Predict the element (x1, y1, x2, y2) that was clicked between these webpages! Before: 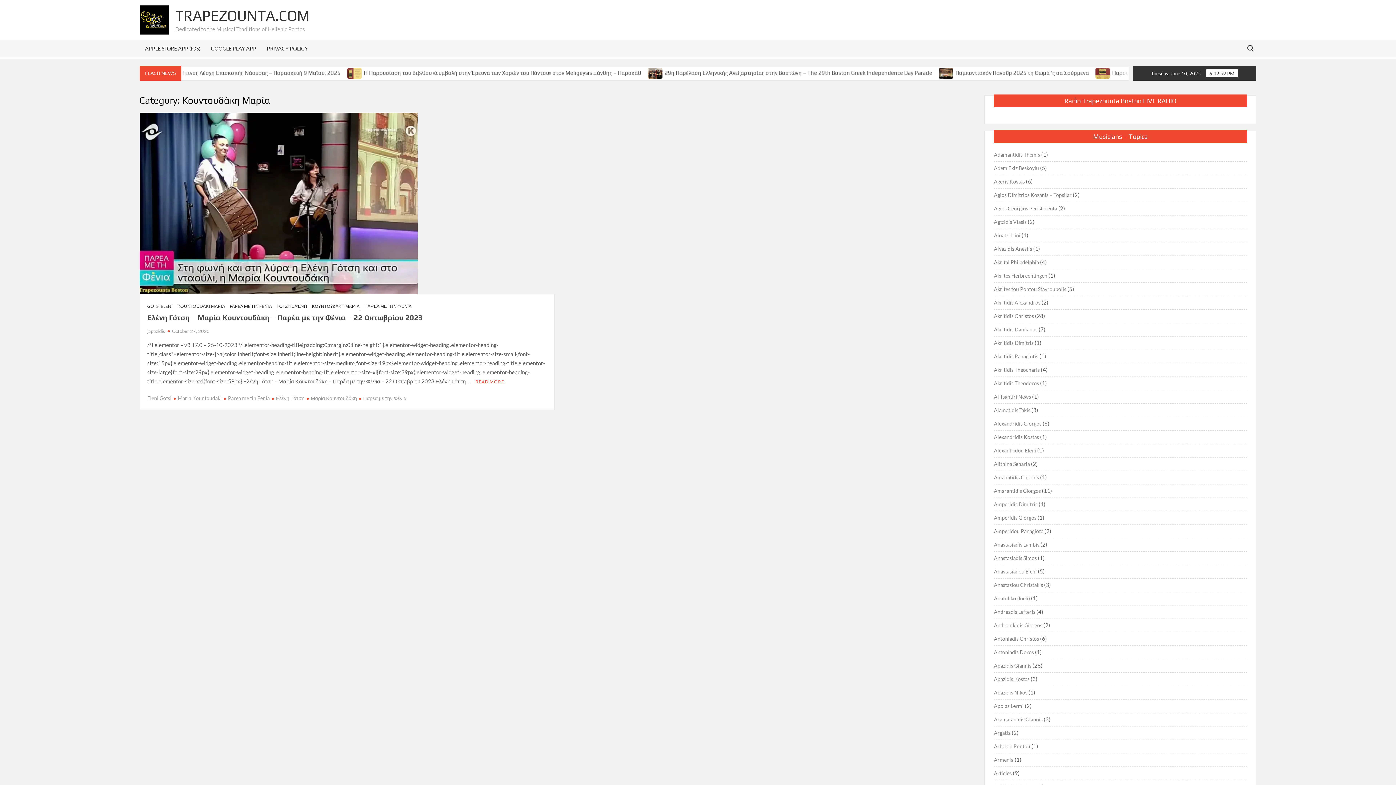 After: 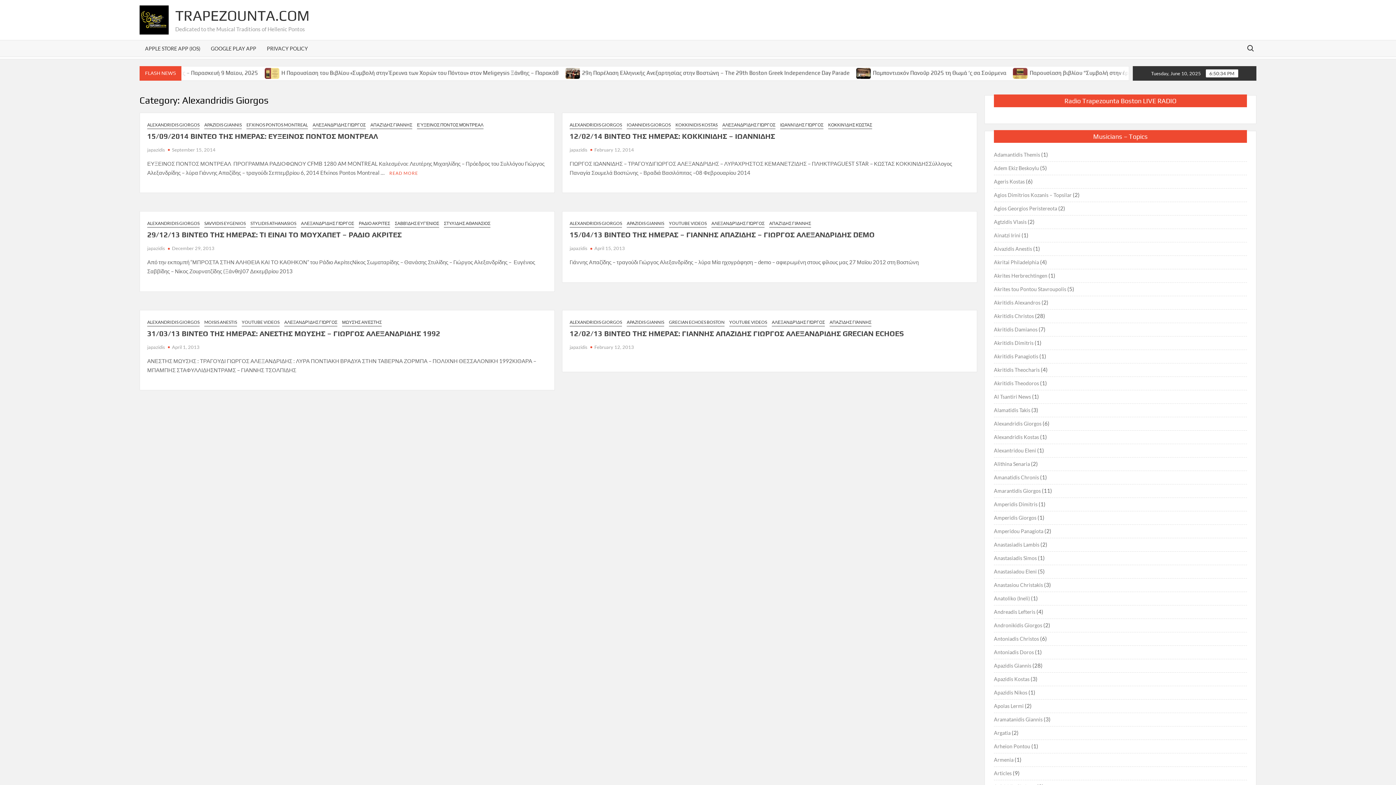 Action: bbox: (994, 419, 1041, 428) label: Alexandridis Giorgos